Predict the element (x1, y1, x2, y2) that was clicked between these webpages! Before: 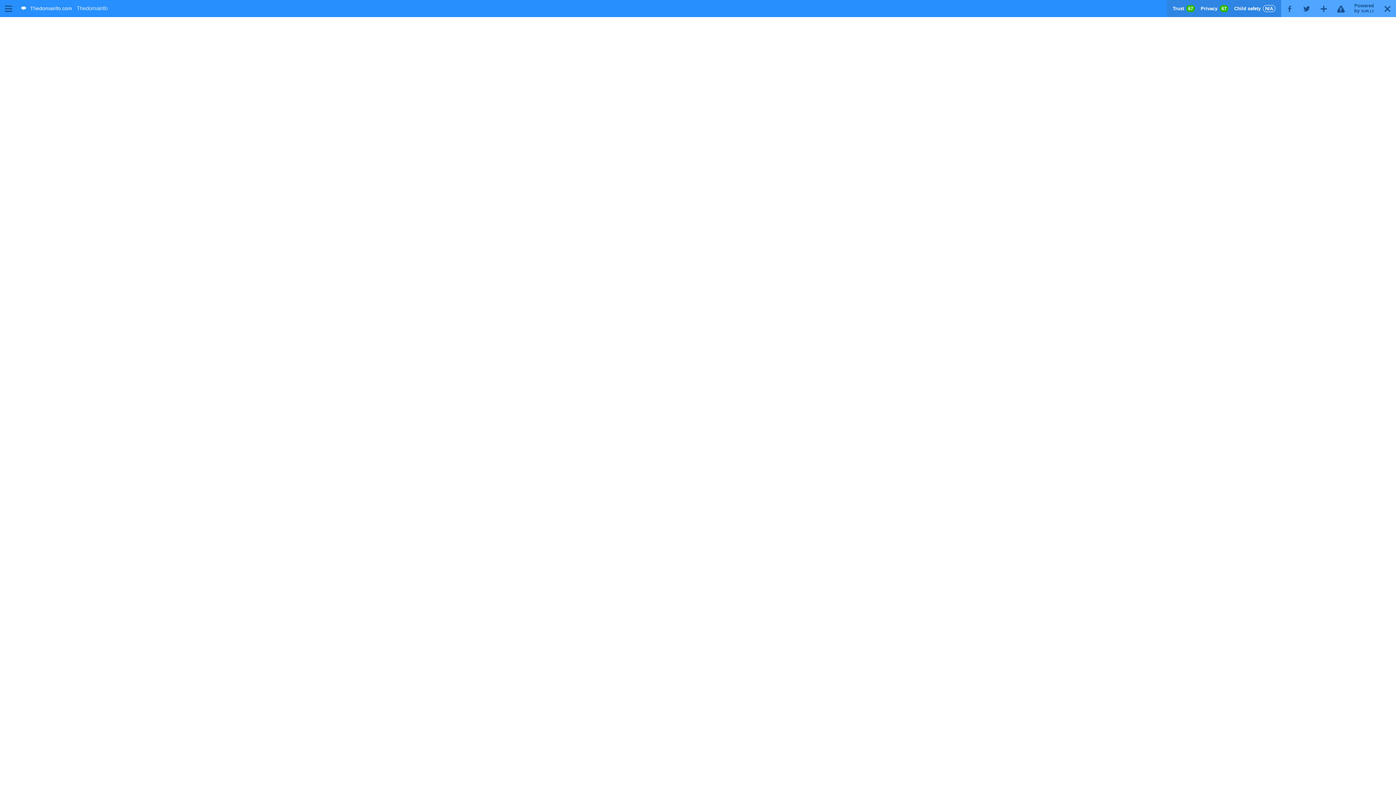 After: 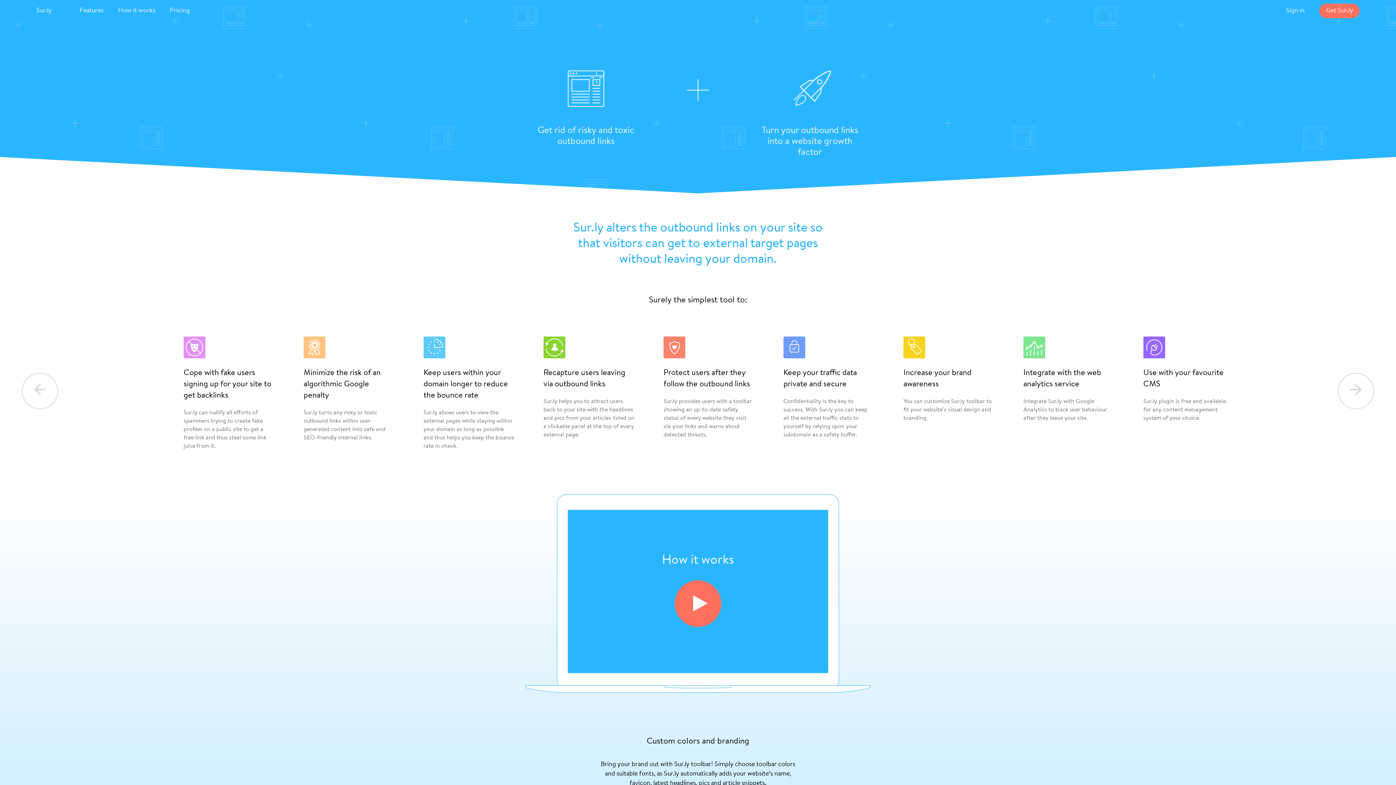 Action: label: Powered
by SUR.LY bbox: (1349, 0, 1379, 17)